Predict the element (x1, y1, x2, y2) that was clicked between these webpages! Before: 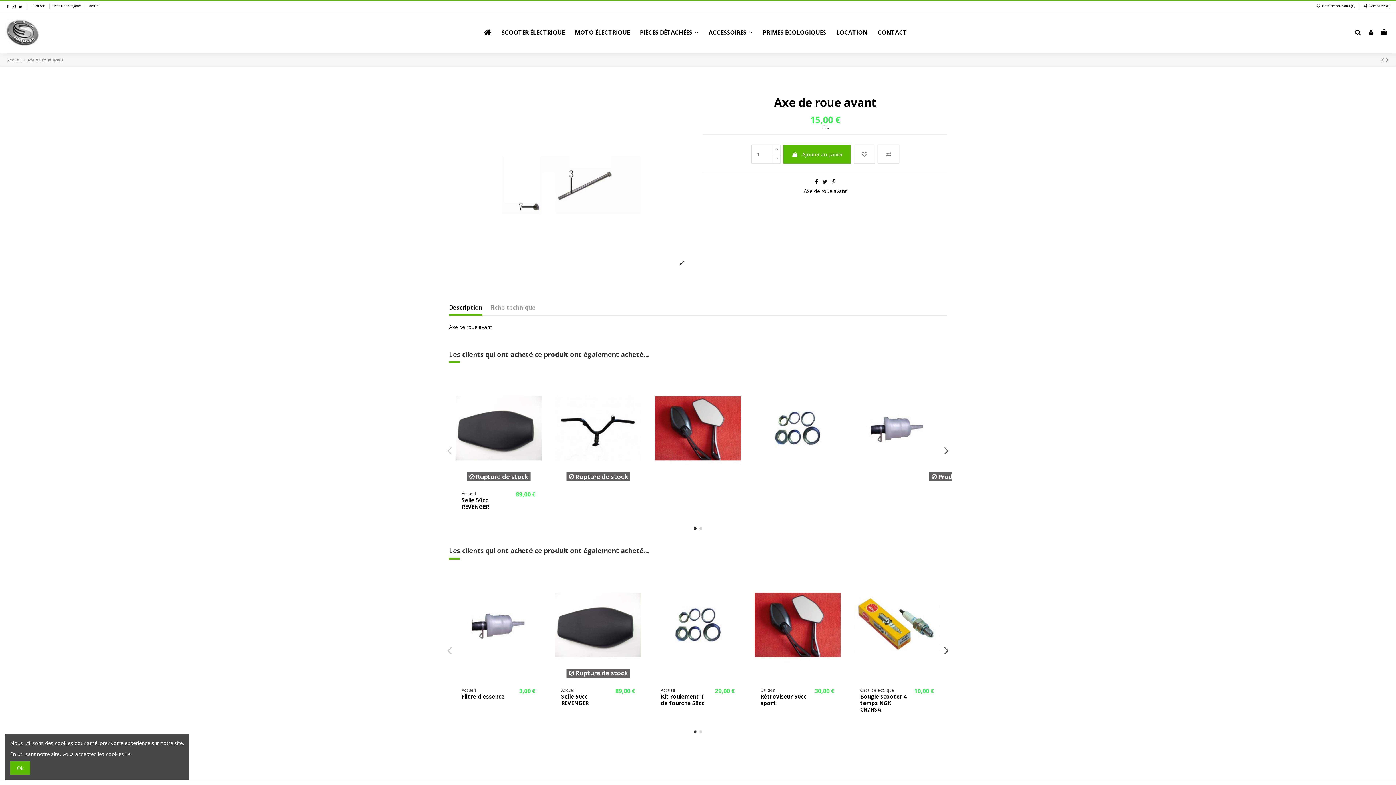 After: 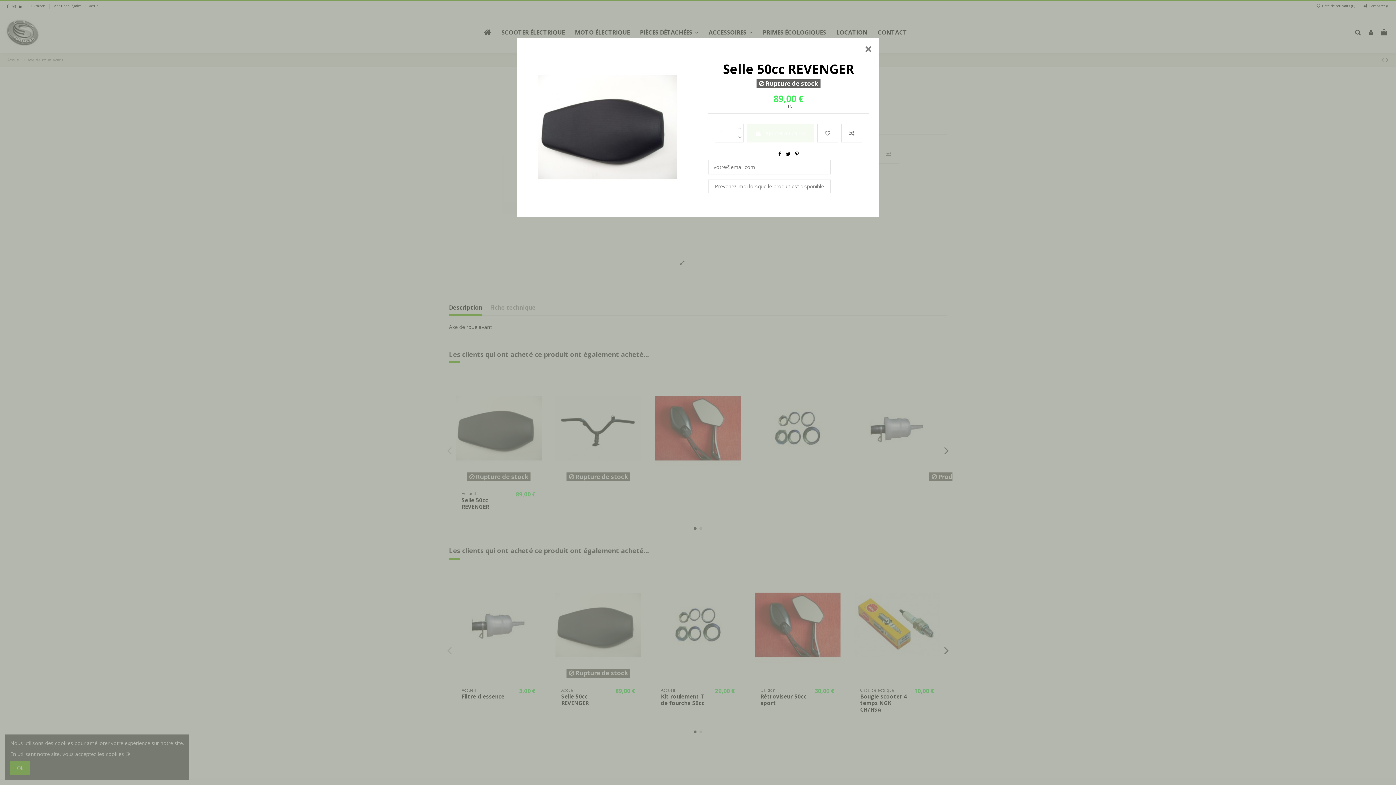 Action: bbox: (532, 403, 543, 414)